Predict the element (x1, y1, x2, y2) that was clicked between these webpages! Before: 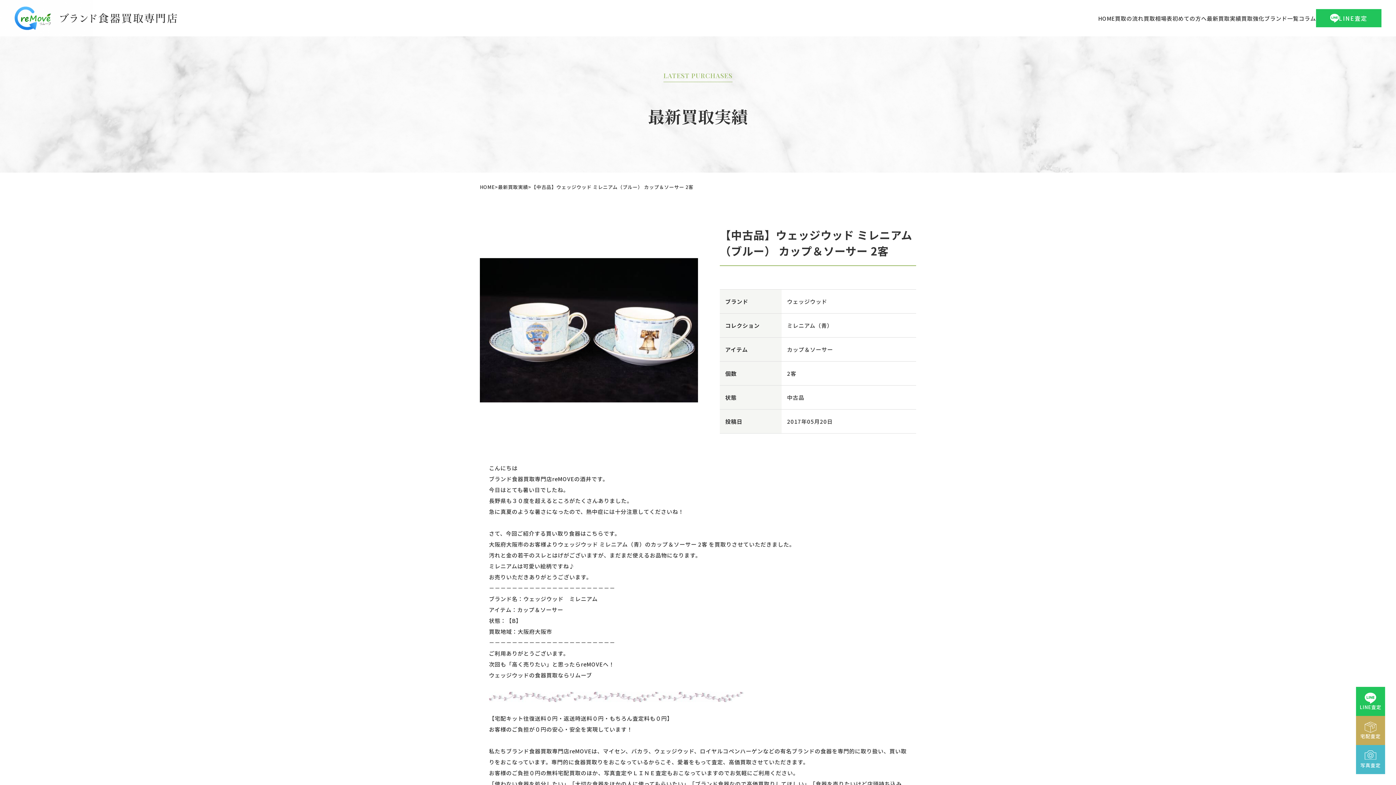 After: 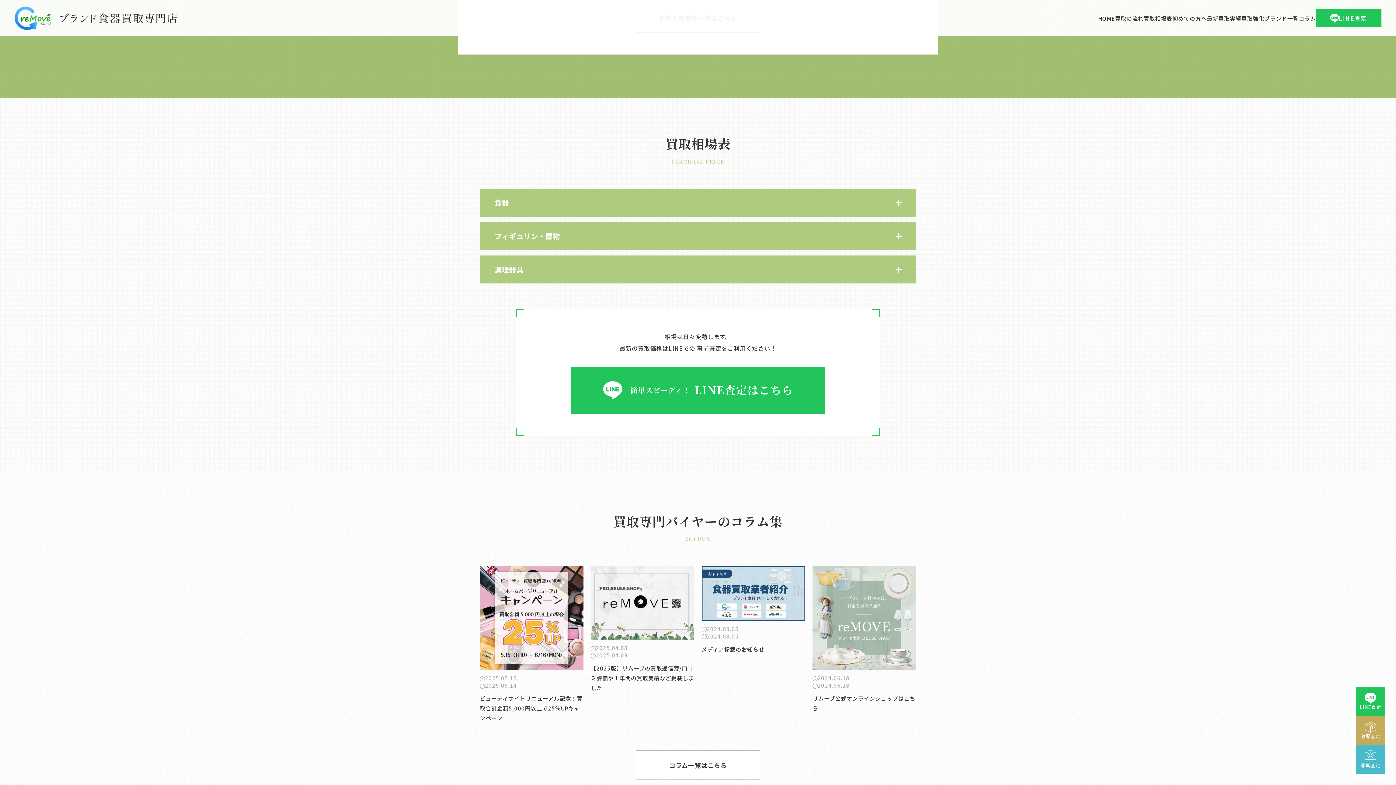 Action: label: 買取相場表 bbox: (1143, 14, 1172, 22)